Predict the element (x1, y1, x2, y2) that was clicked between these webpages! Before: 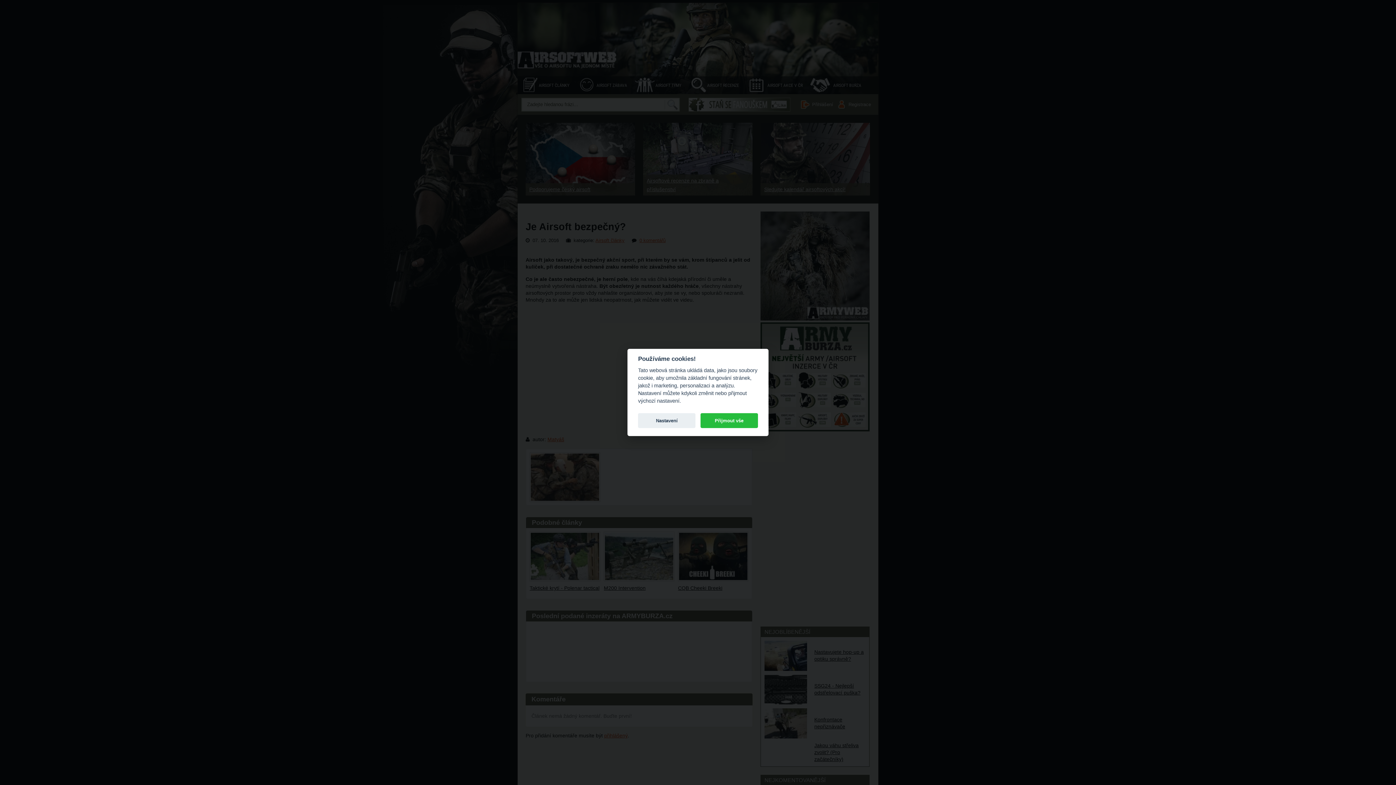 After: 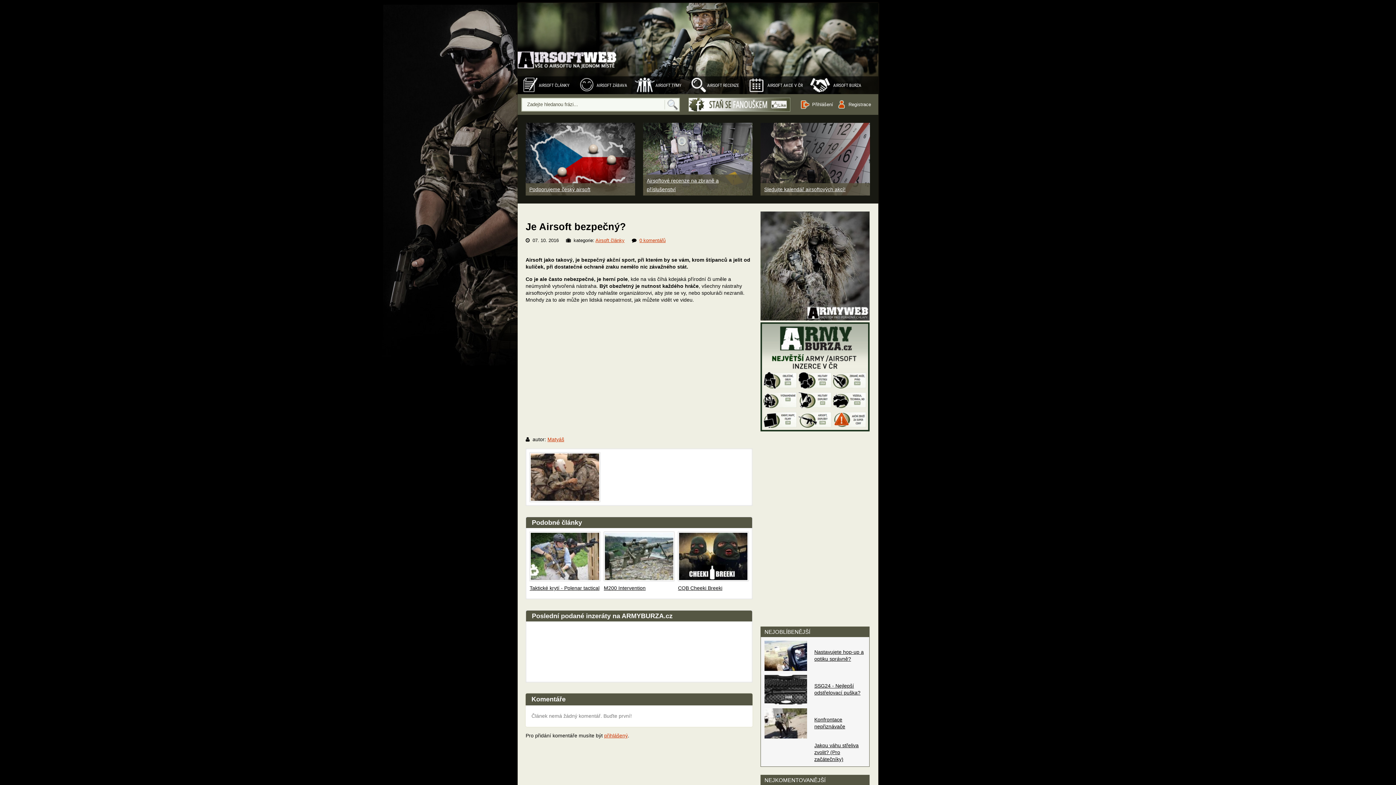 Action: label: Přijmout vše bbox: (700, 413, 758, 428)